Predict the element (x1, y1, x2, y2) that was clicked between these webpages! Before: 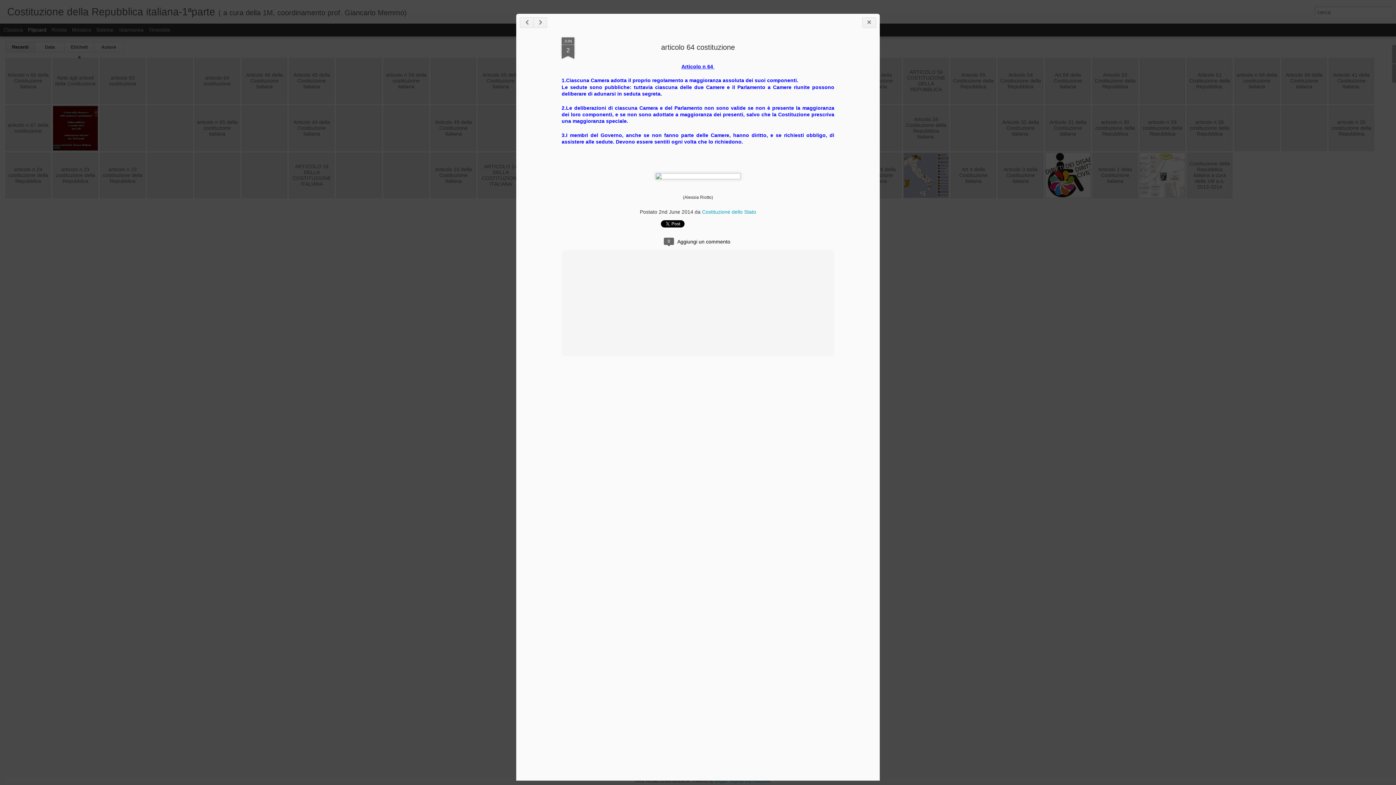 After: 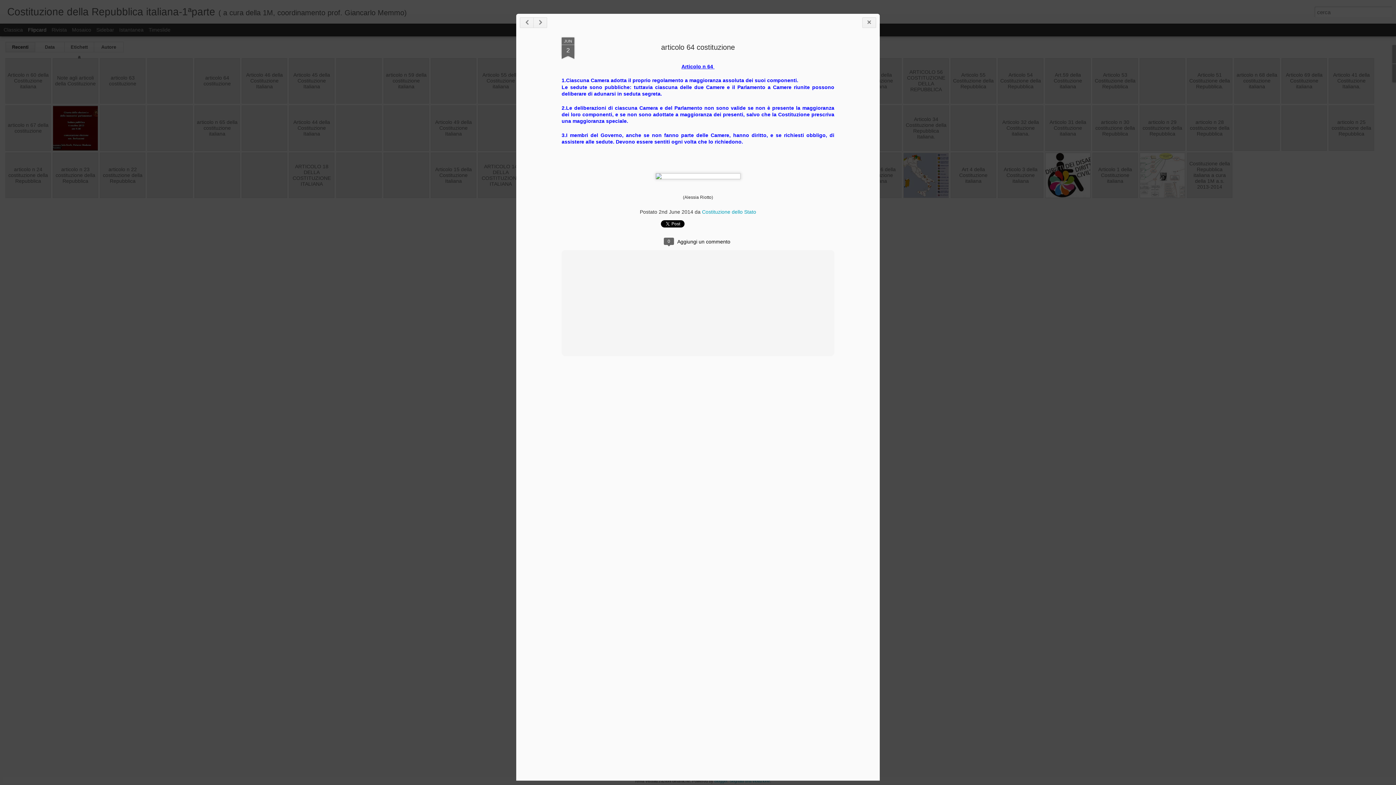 Action: bbox: (661, 43, 735, 51) label: articolo 64 costituzione